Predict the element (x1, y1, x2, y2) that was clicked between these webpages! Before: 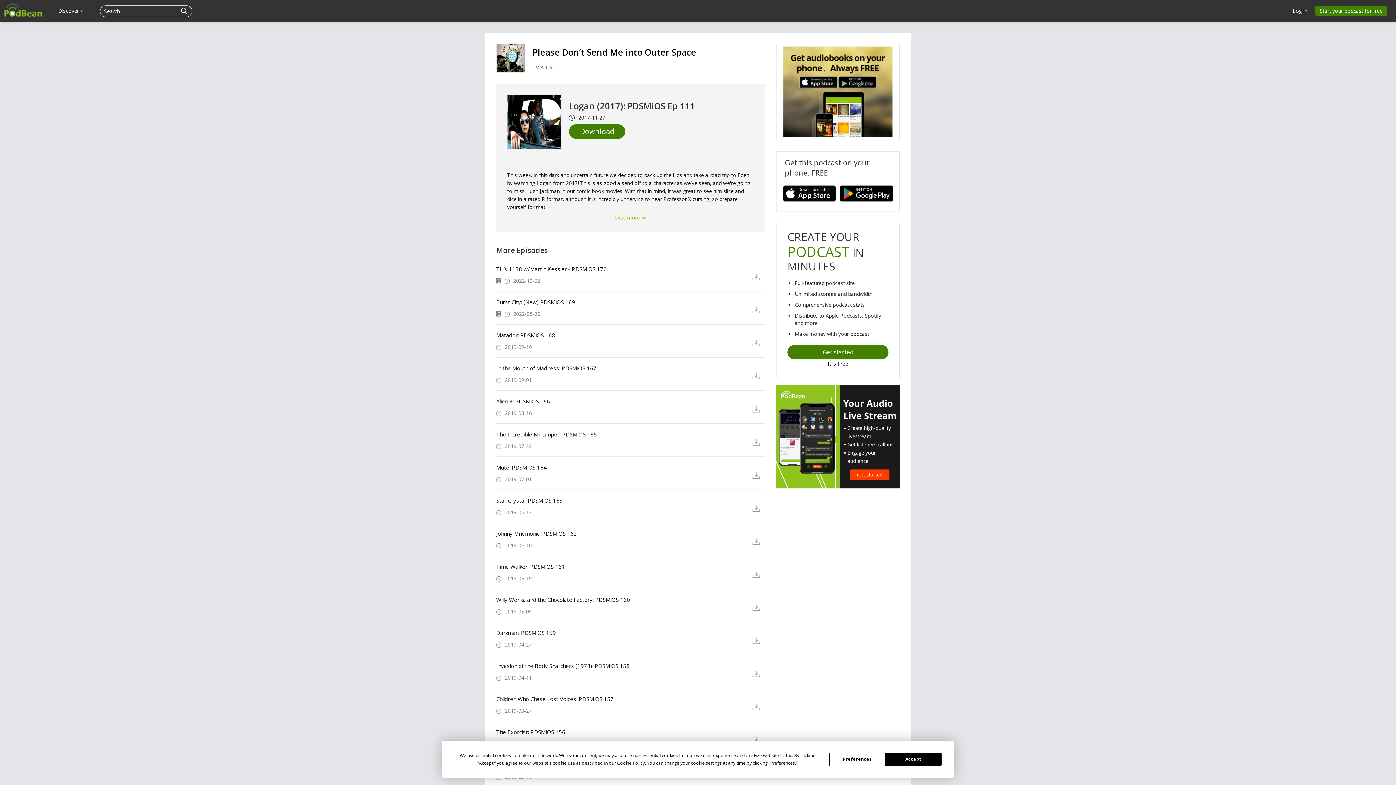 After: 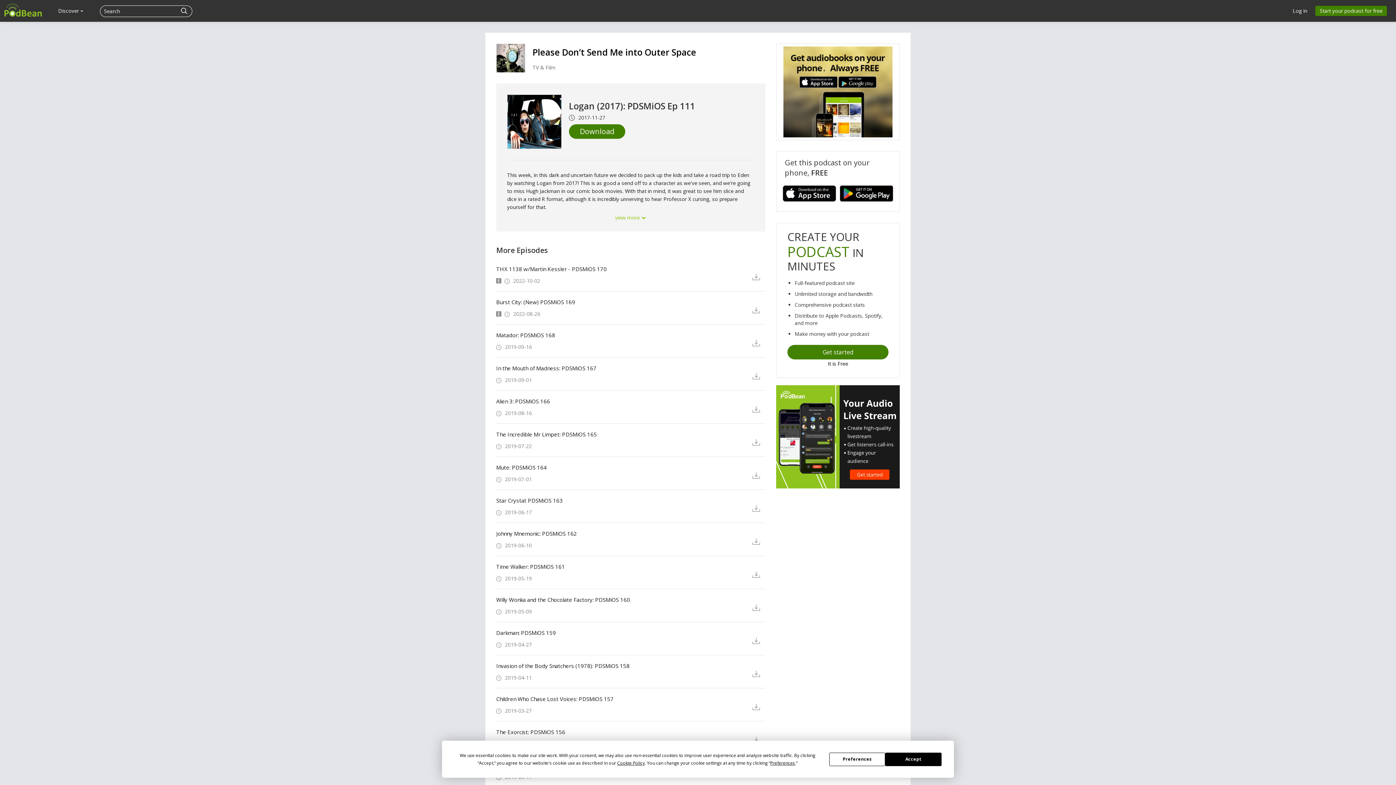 Action: bbox: (840, 185, 897, 201)